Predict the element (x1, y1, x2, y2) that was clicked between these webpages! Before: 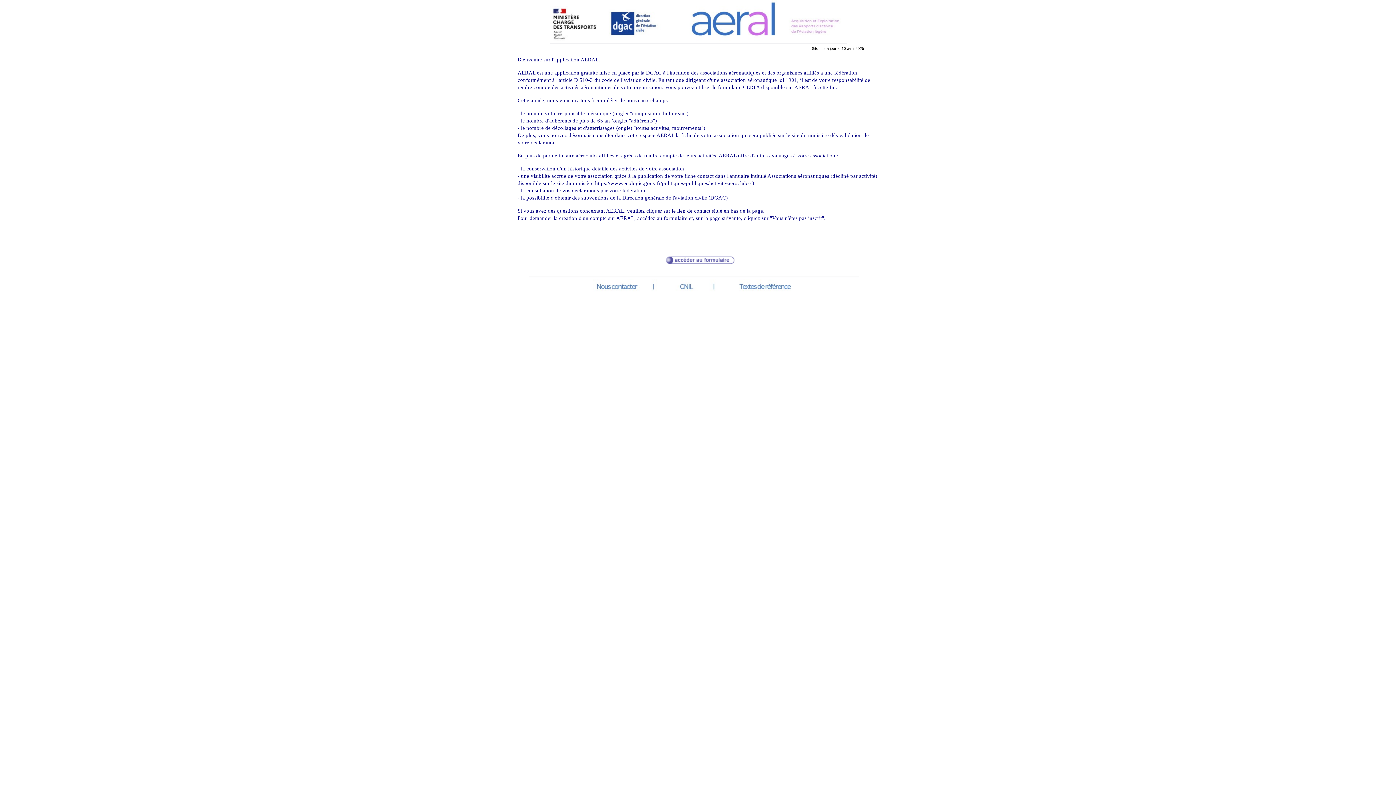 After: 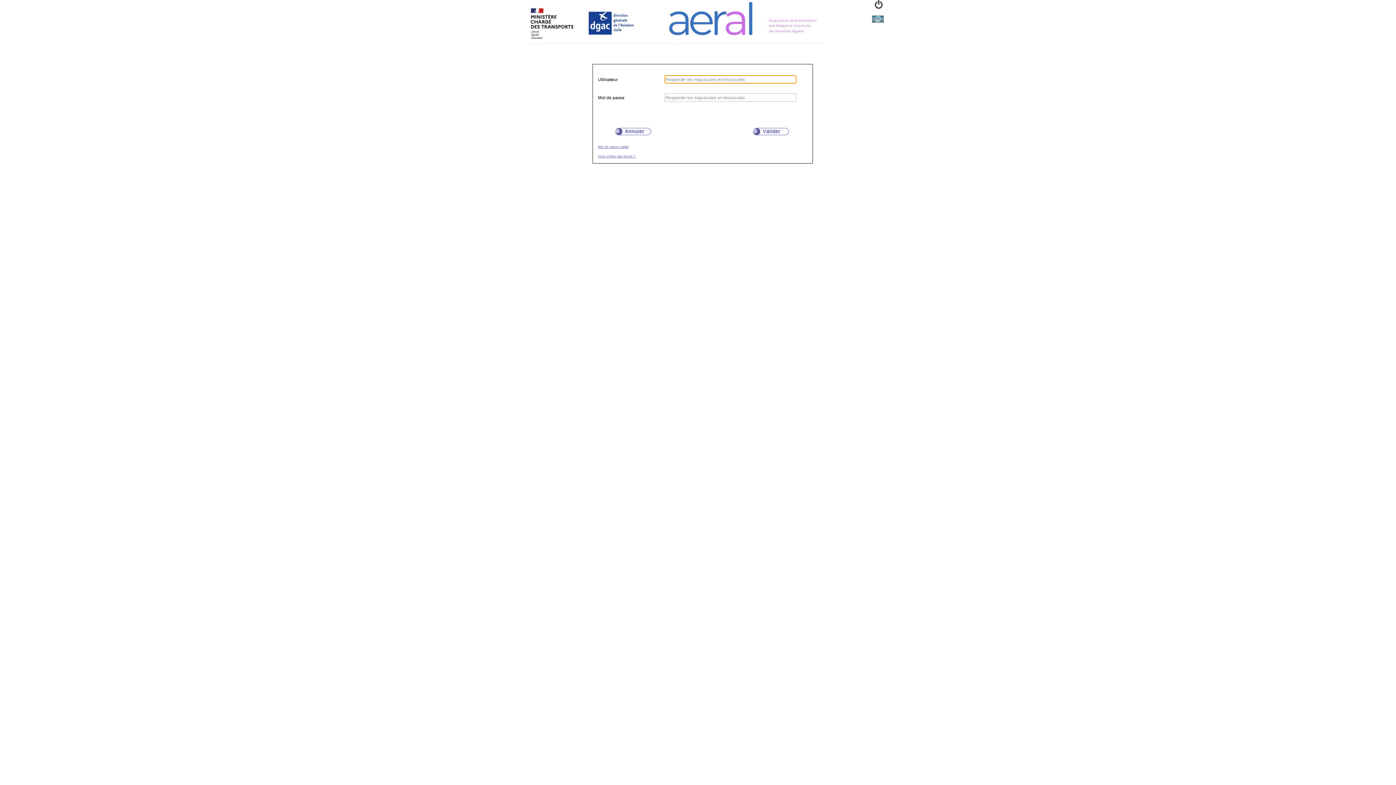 Action: bbox: (665, 256, 735, 264)